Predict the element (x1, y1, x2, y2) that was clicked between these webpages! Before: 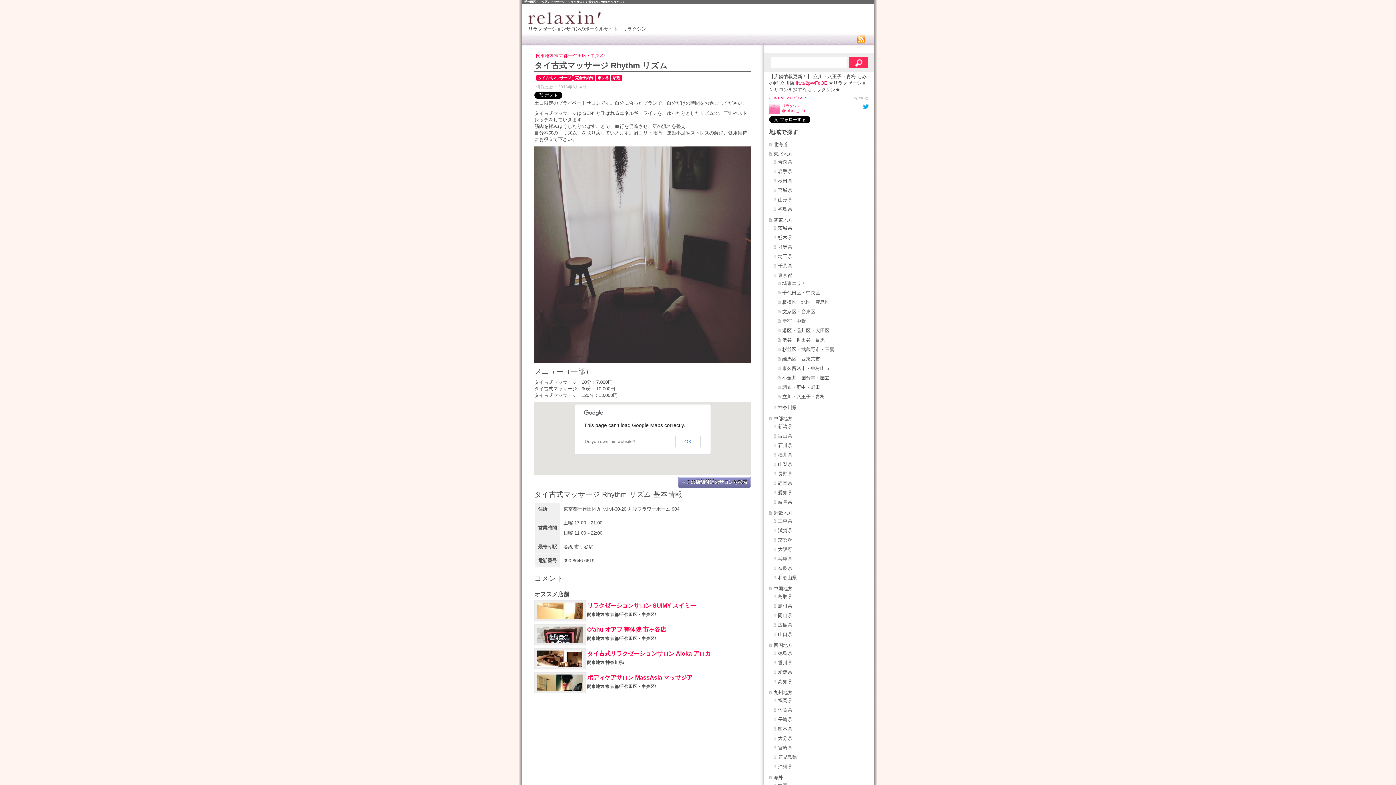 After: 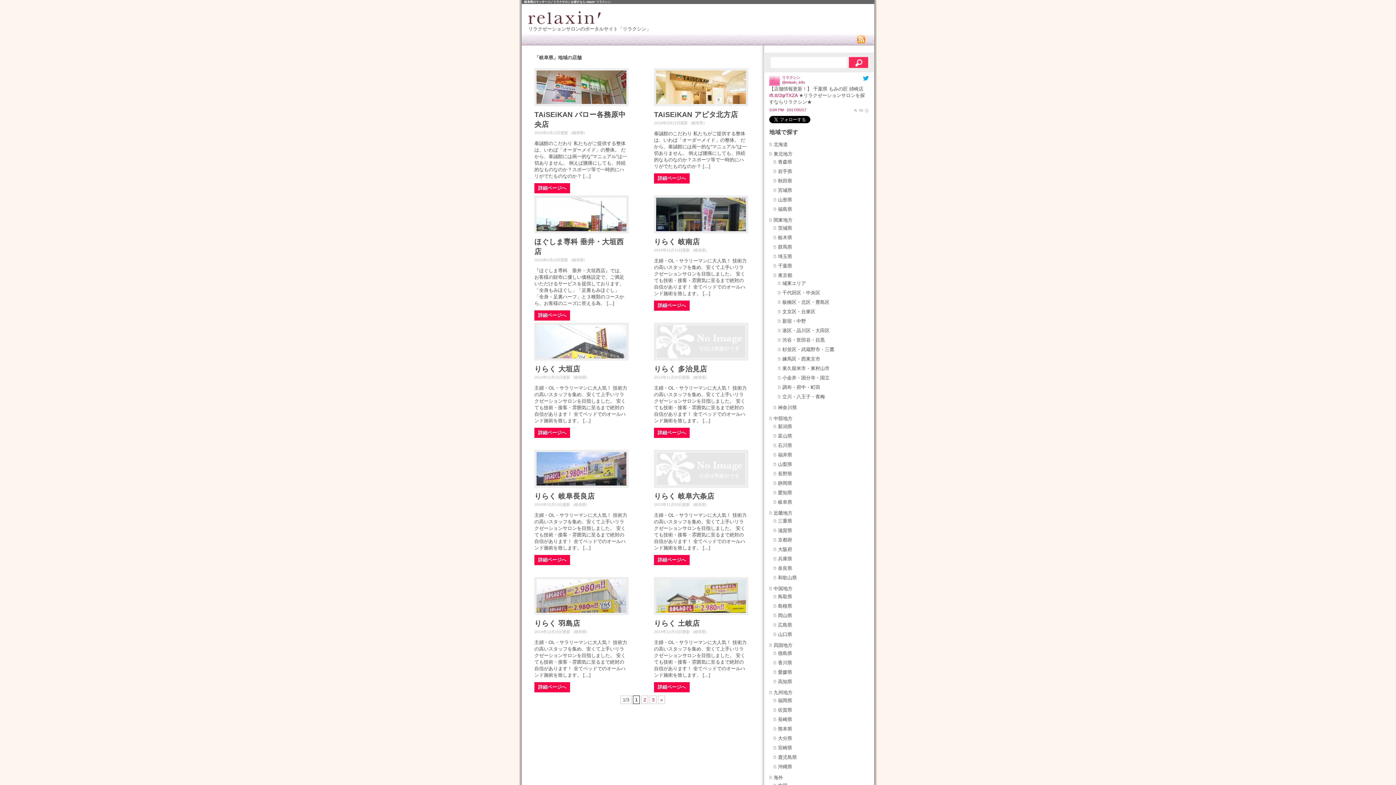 Action: label: 岐阜県 bbox: (778, 499, 792, 505)